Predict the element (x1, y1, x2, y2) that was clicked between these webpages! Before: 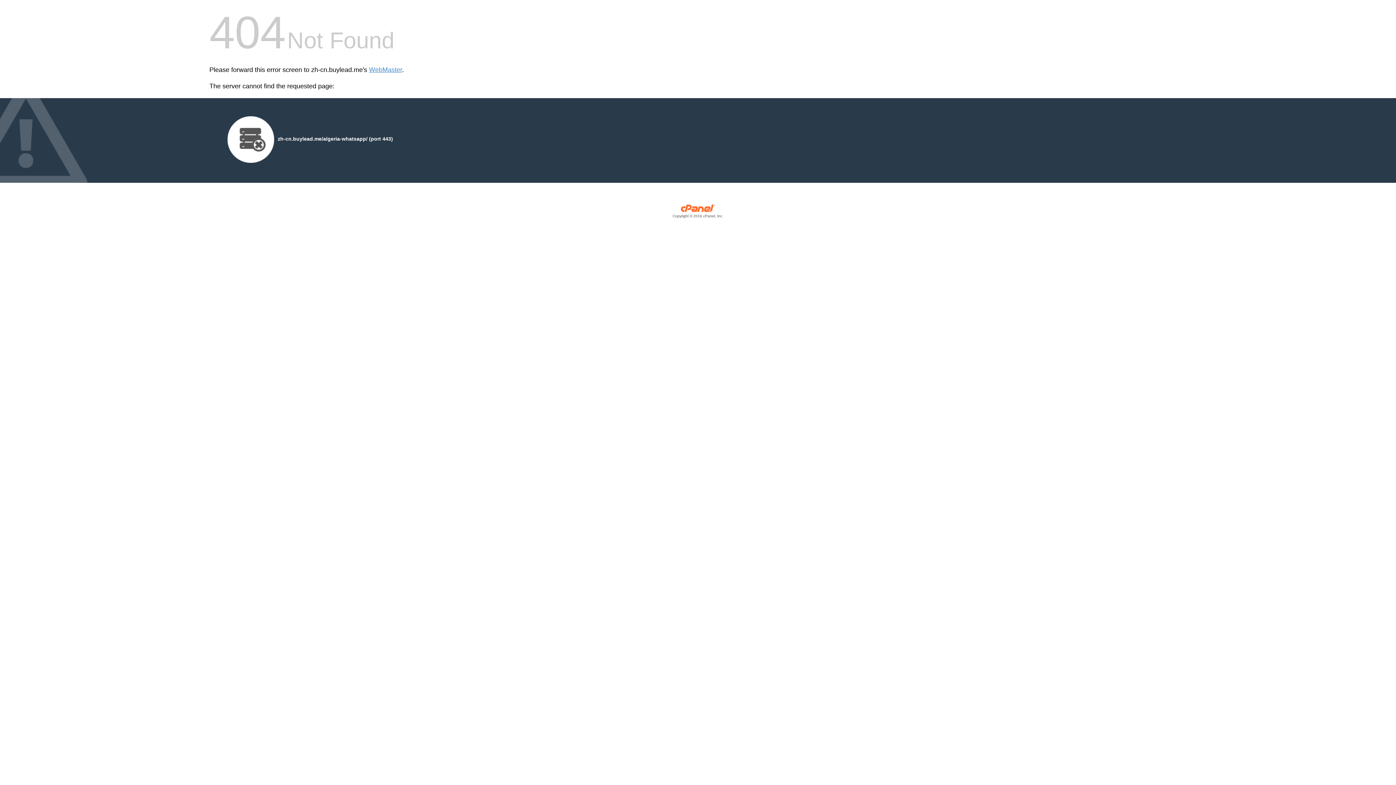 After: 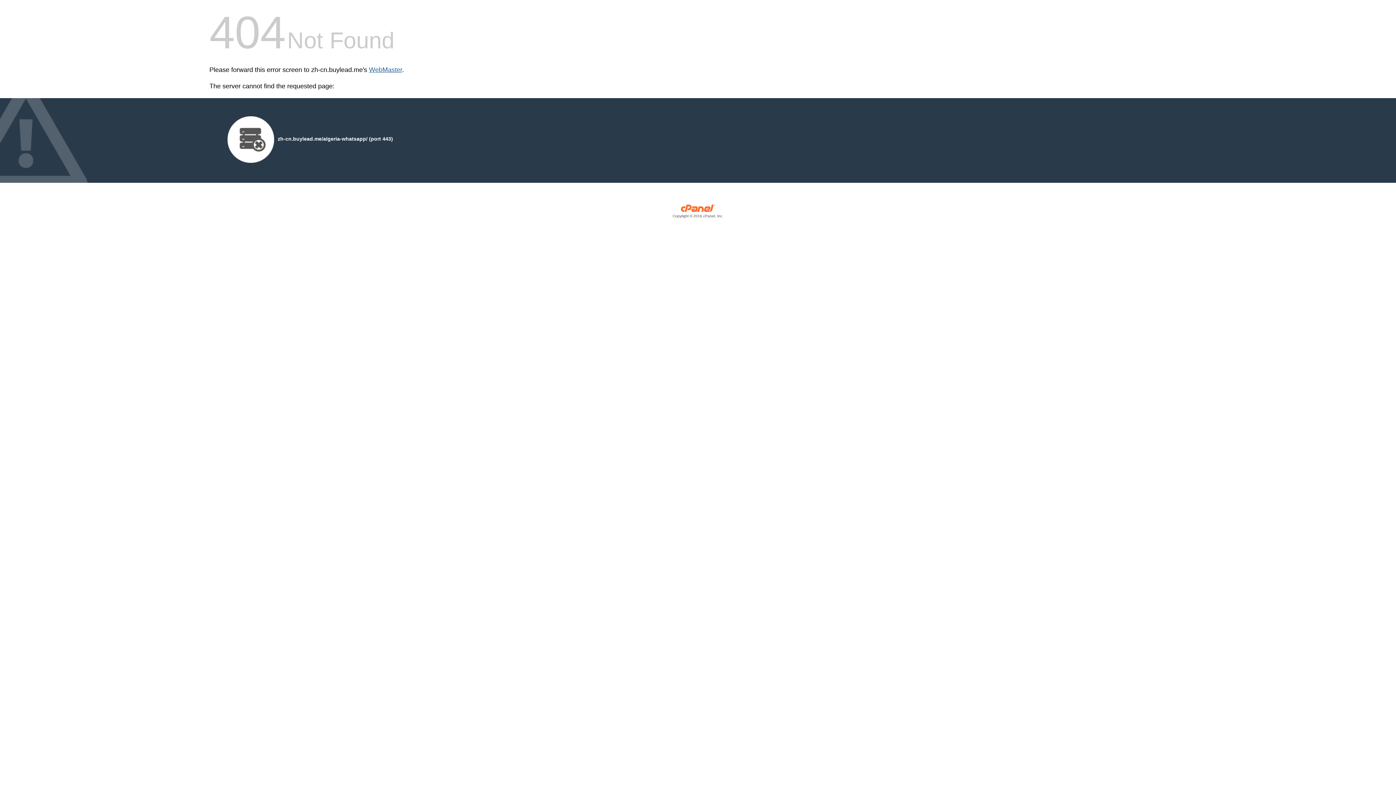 Action: bbox: (369, 66, 402, 73) label: WebMaster